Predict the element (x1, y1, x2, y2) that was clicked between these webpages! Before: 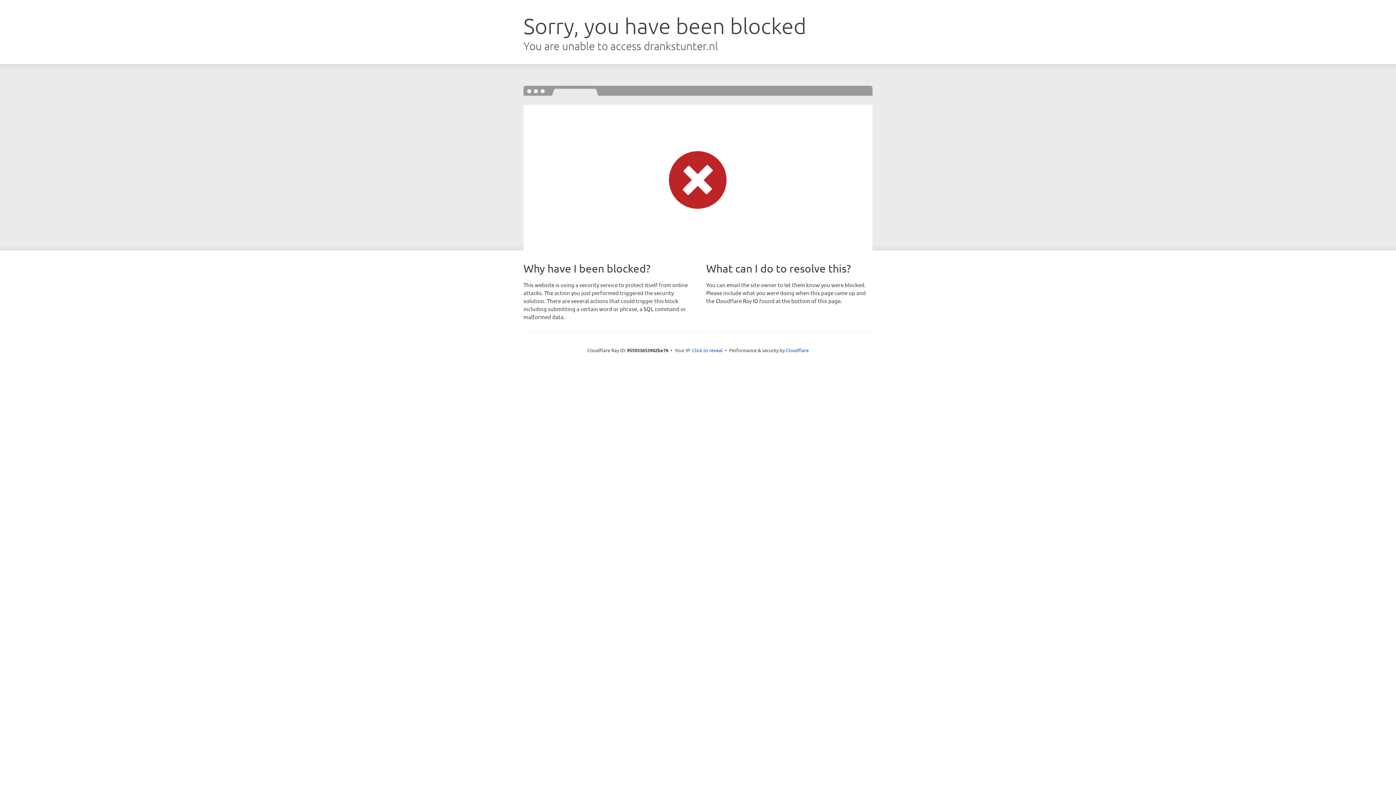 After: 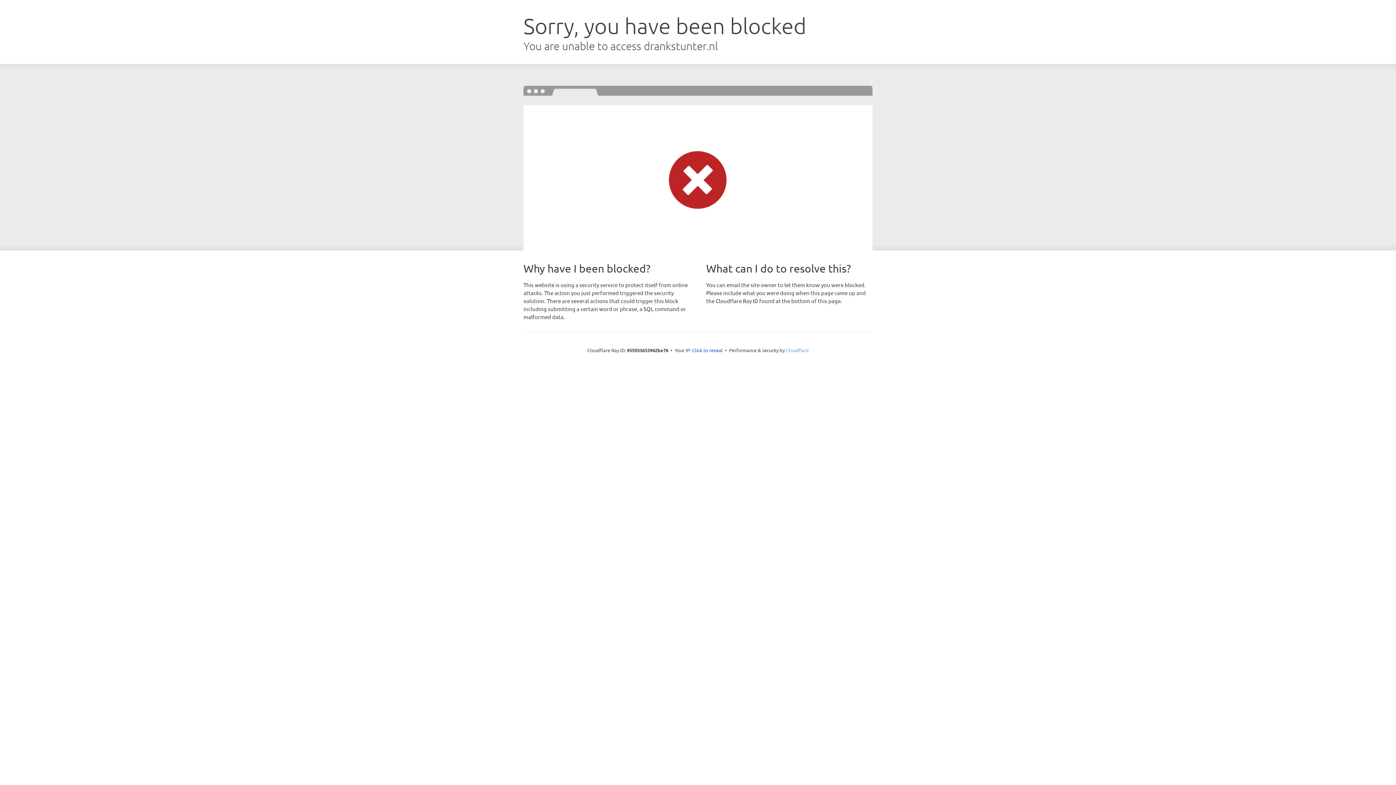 Action: bbox: (786, 347, 808, 353) label: Cloudflare